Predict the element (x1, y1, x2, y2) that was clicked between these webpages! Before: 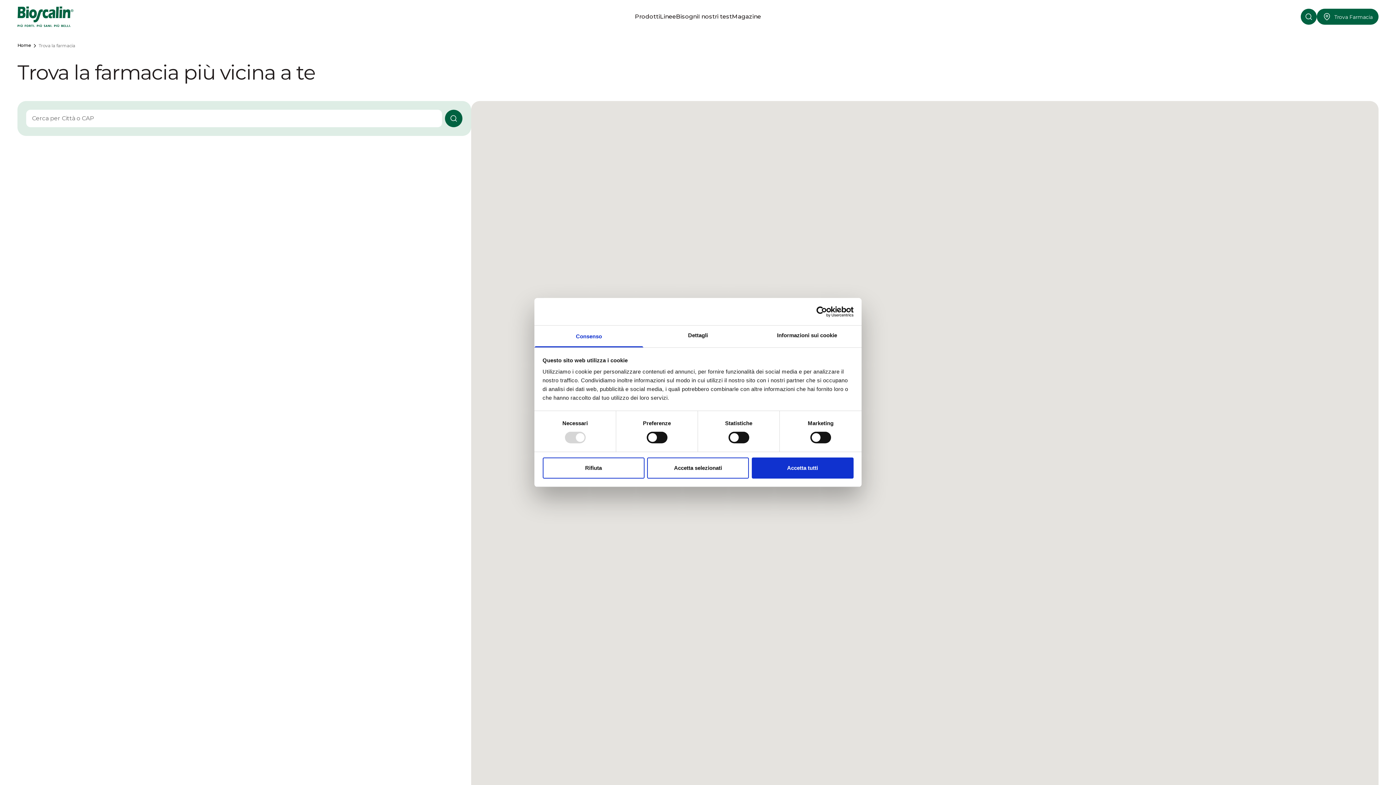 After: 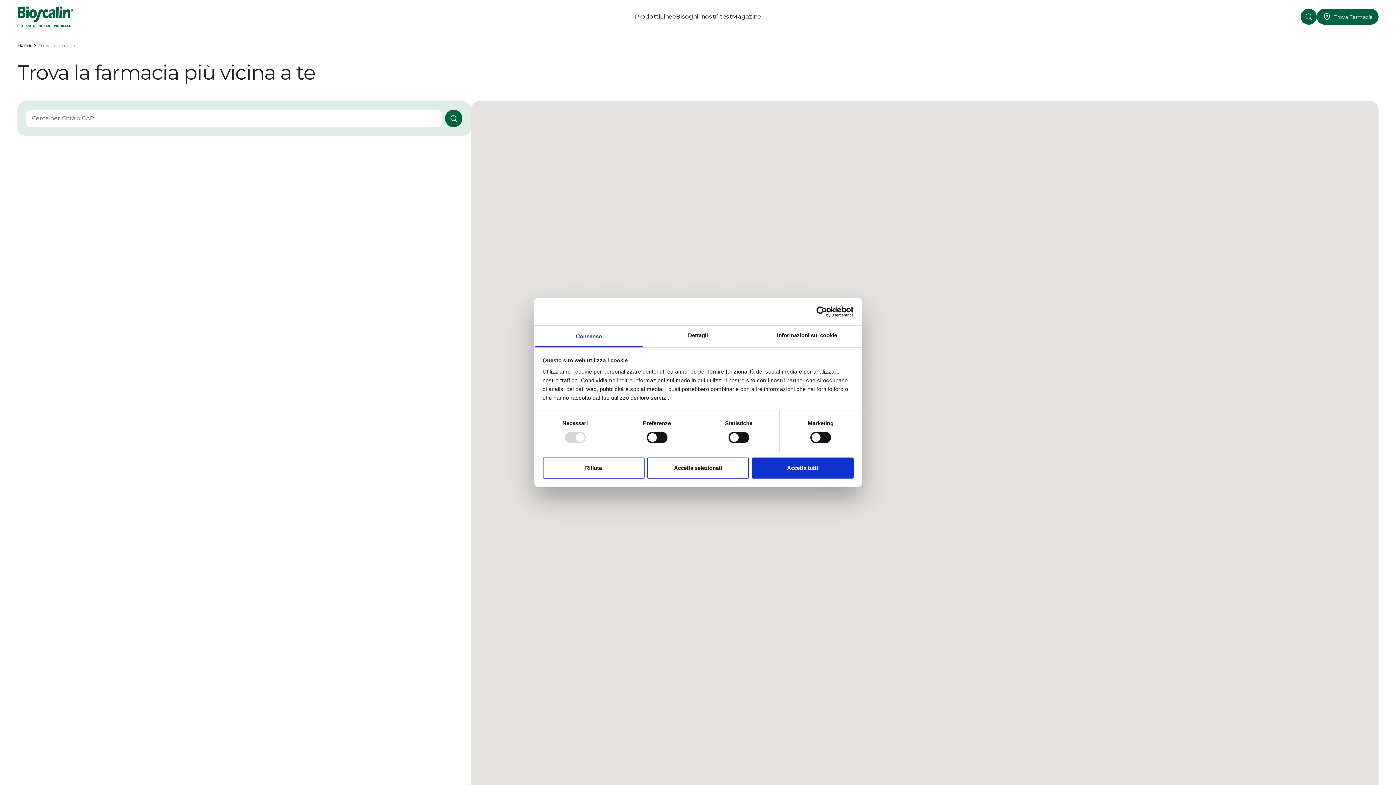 Action: bbox: (1317, 8, 1378, 24) label: Trova Farmacia